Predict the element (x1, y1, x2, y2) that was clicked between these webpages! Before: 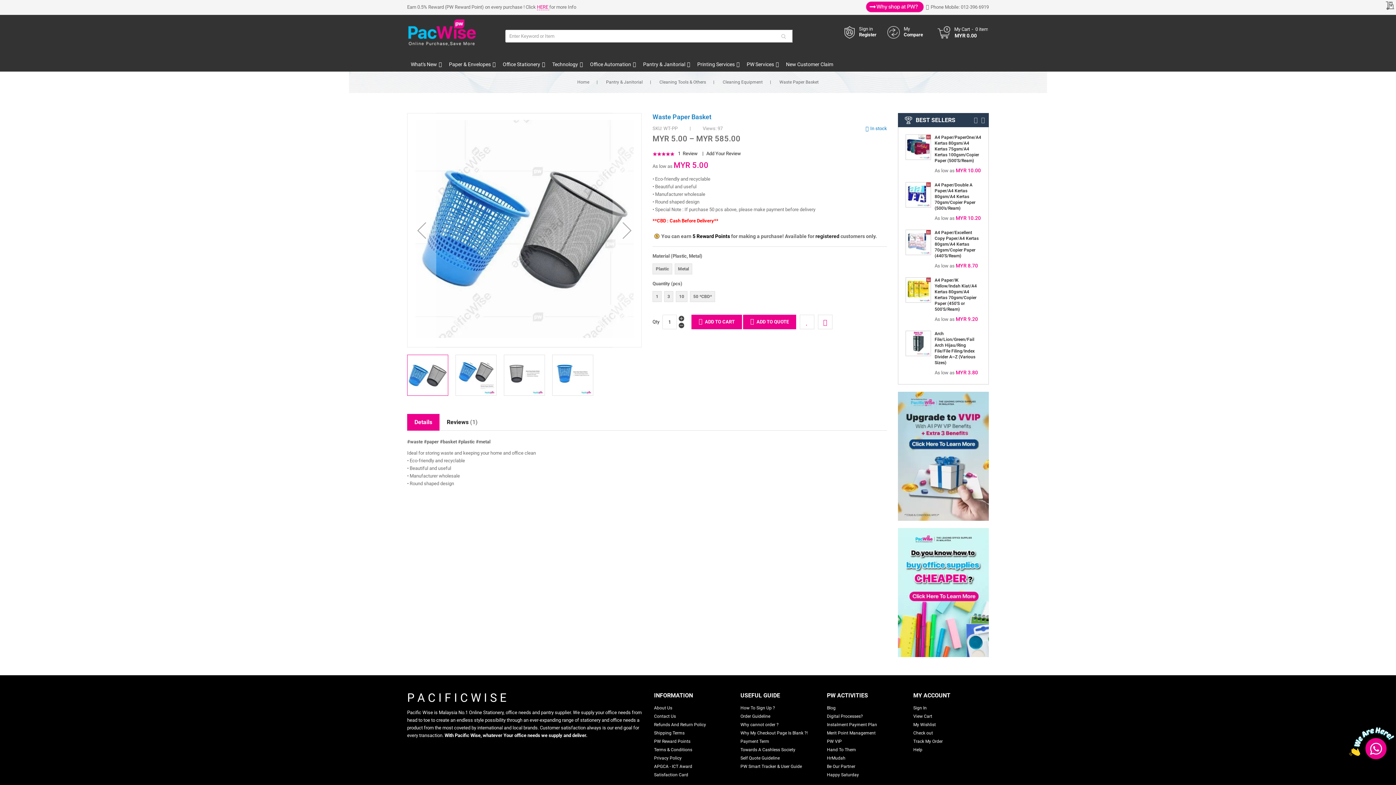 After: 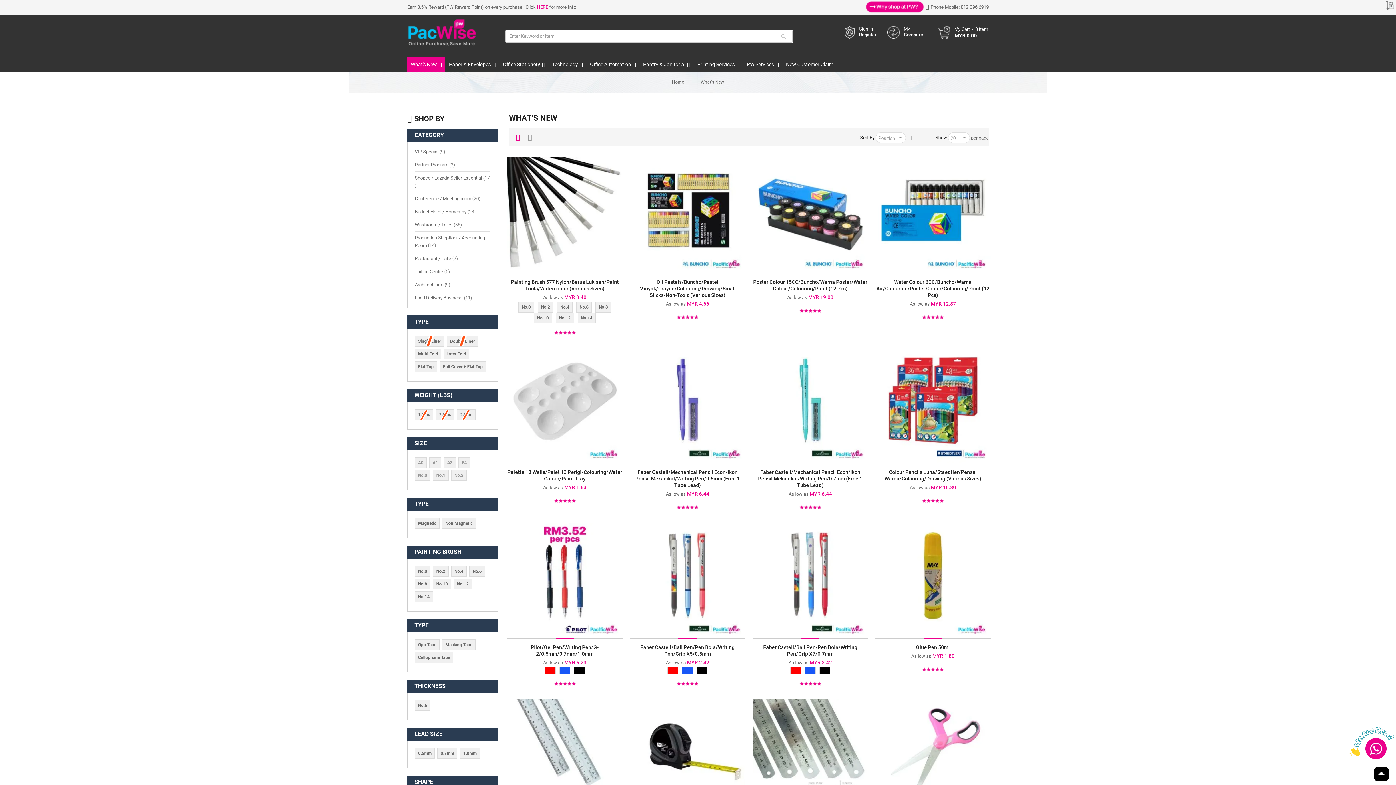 Action: bbox: (410, 57, 441, 71) label: What's New